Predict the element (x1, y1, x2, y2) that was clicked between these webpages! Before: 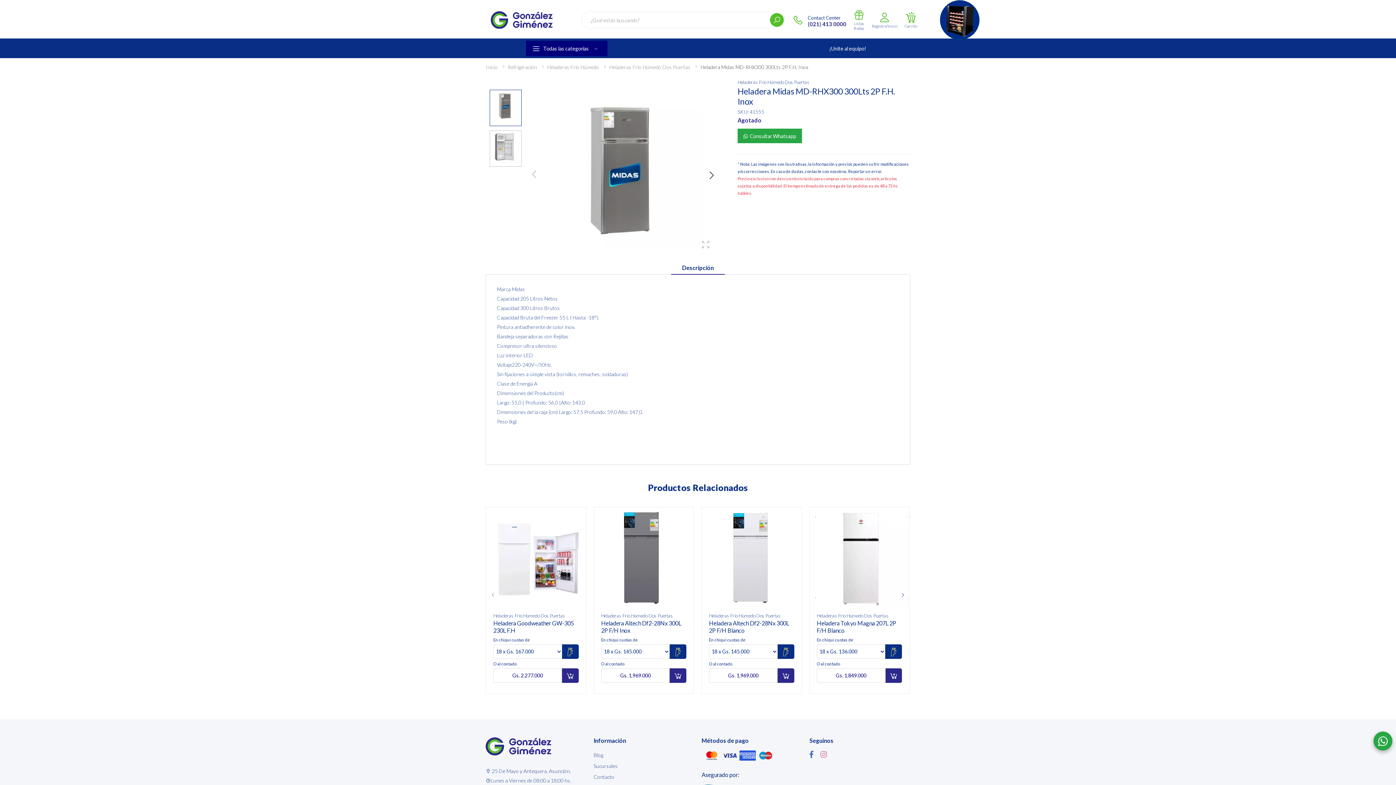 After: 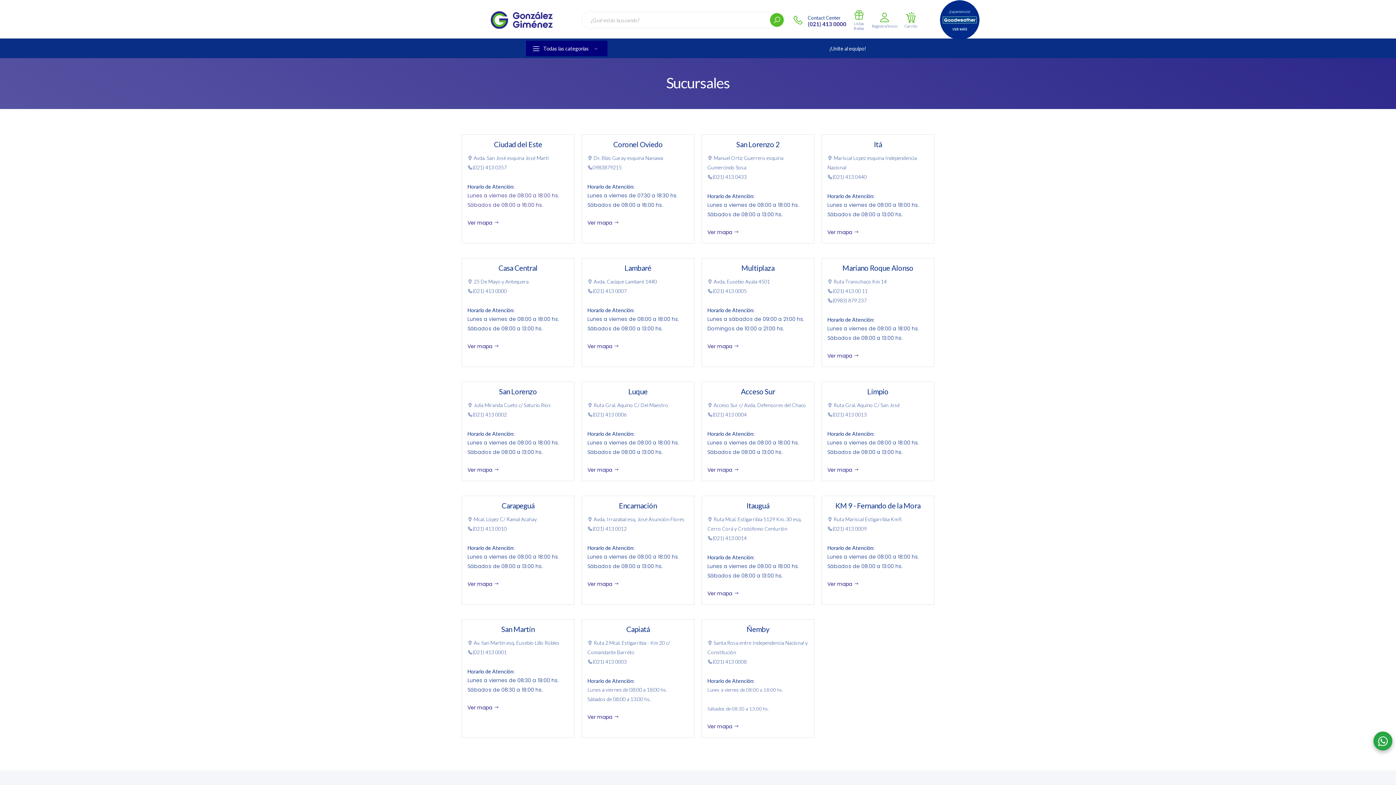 Action: bbox: (593, 763, 617, 769) label: Sucursales